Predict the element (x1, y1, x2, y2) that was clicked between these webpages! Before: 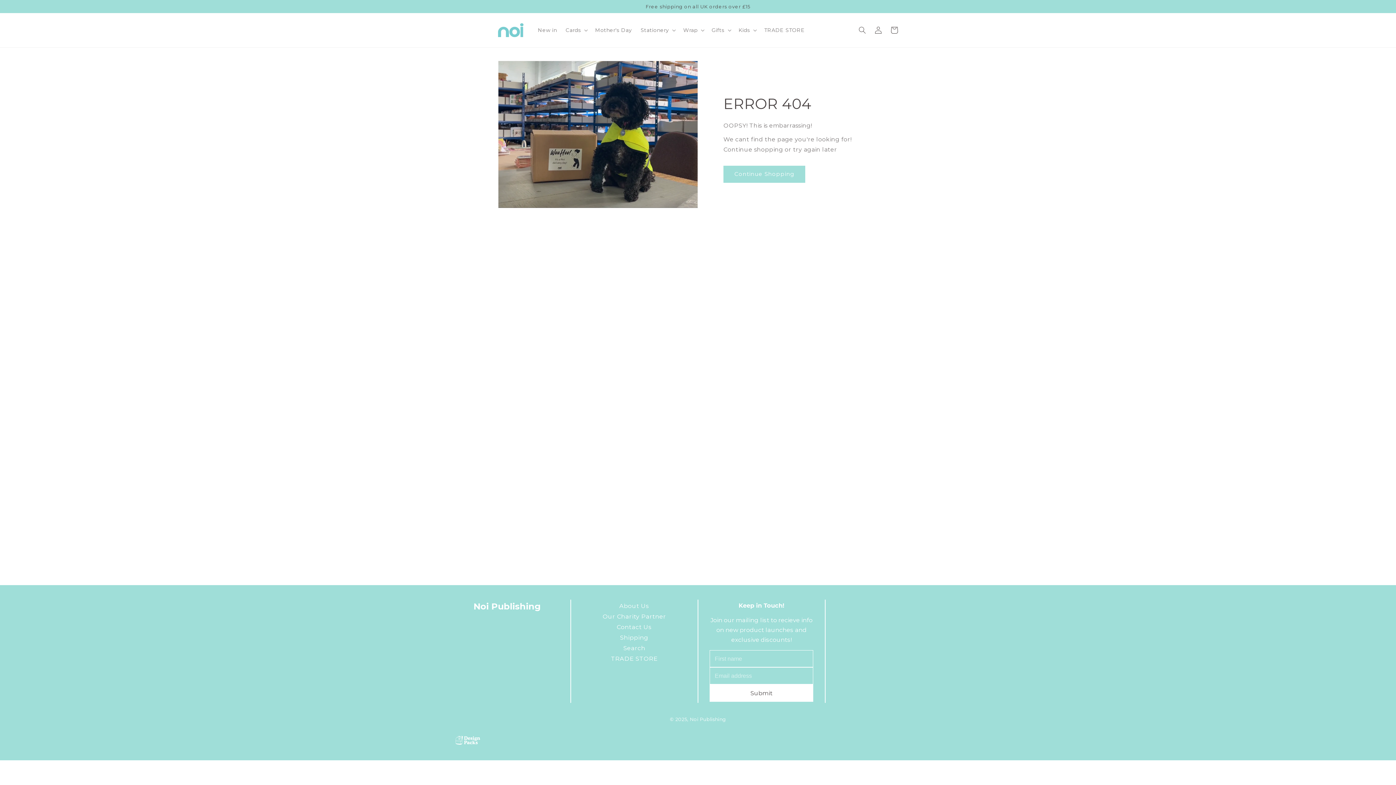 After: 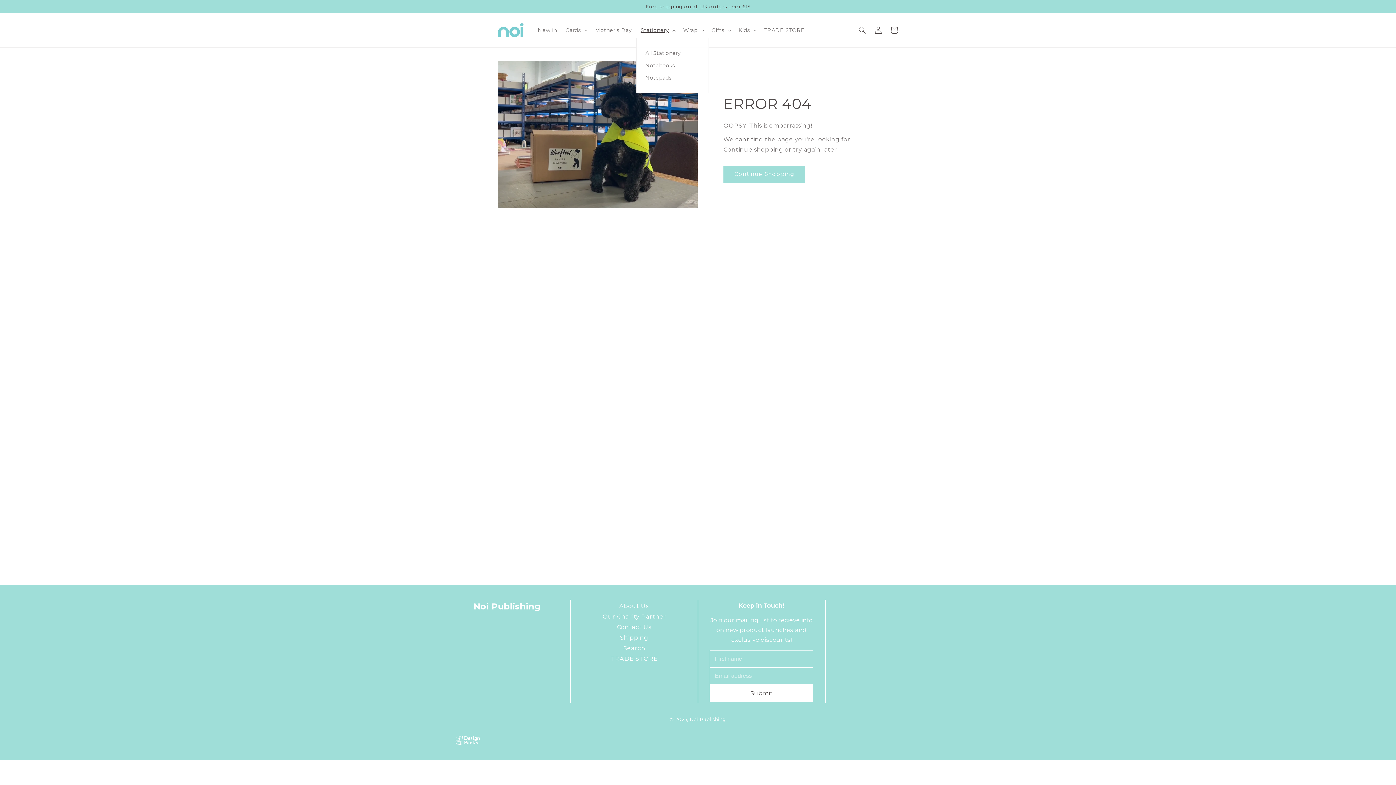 Action: bbox: (636, 22, 679, 37) label: Stationery